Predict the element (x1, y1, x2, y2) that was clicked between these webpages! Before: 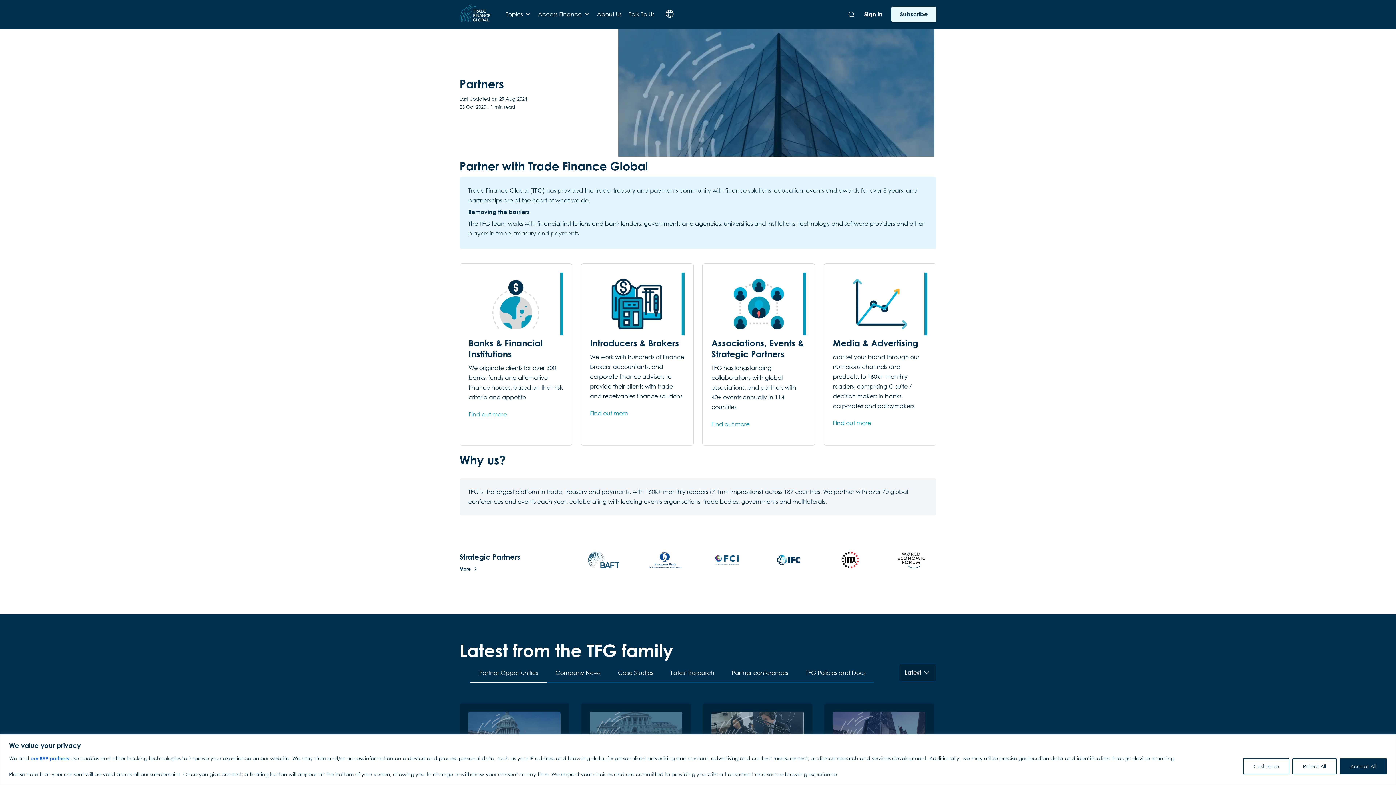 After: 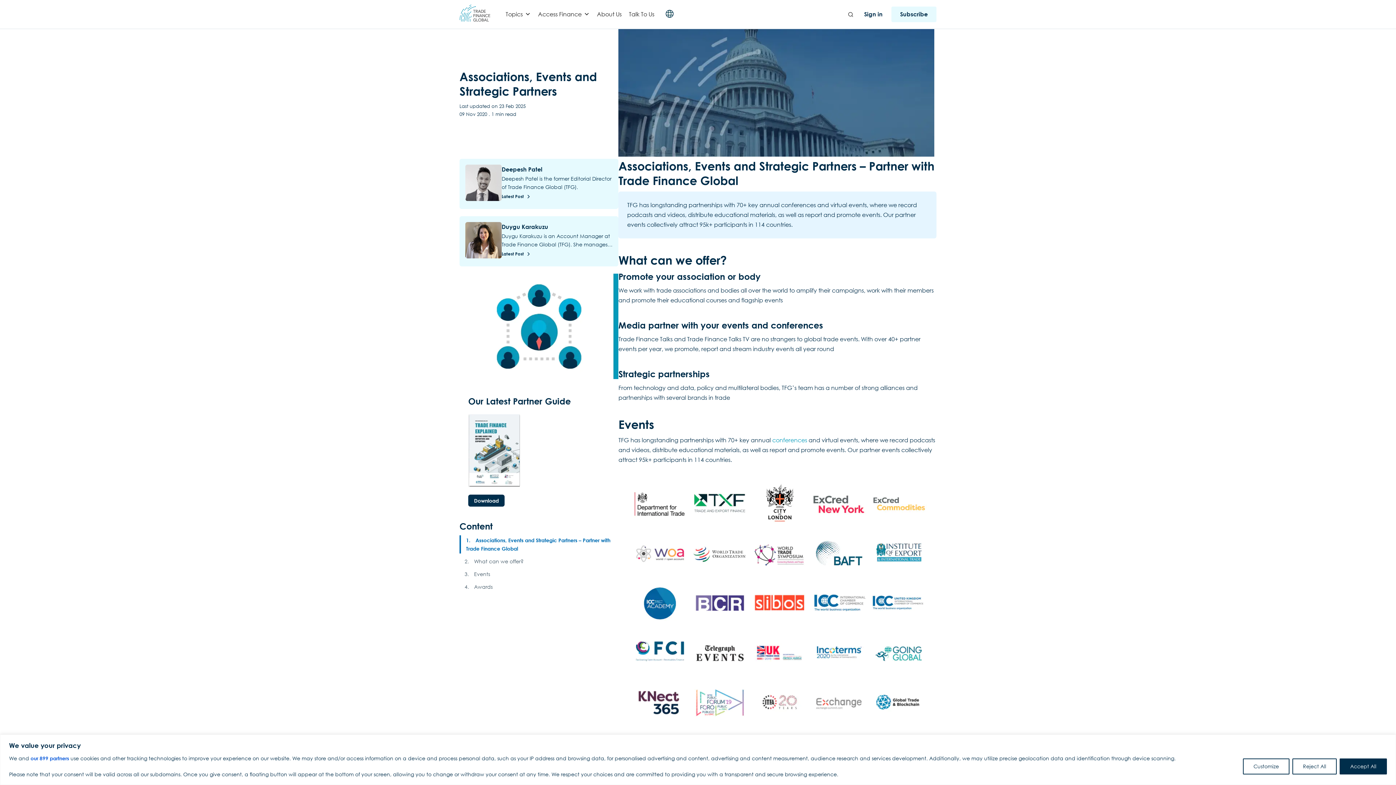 Action: bbox: (468, 712, 560, 748)